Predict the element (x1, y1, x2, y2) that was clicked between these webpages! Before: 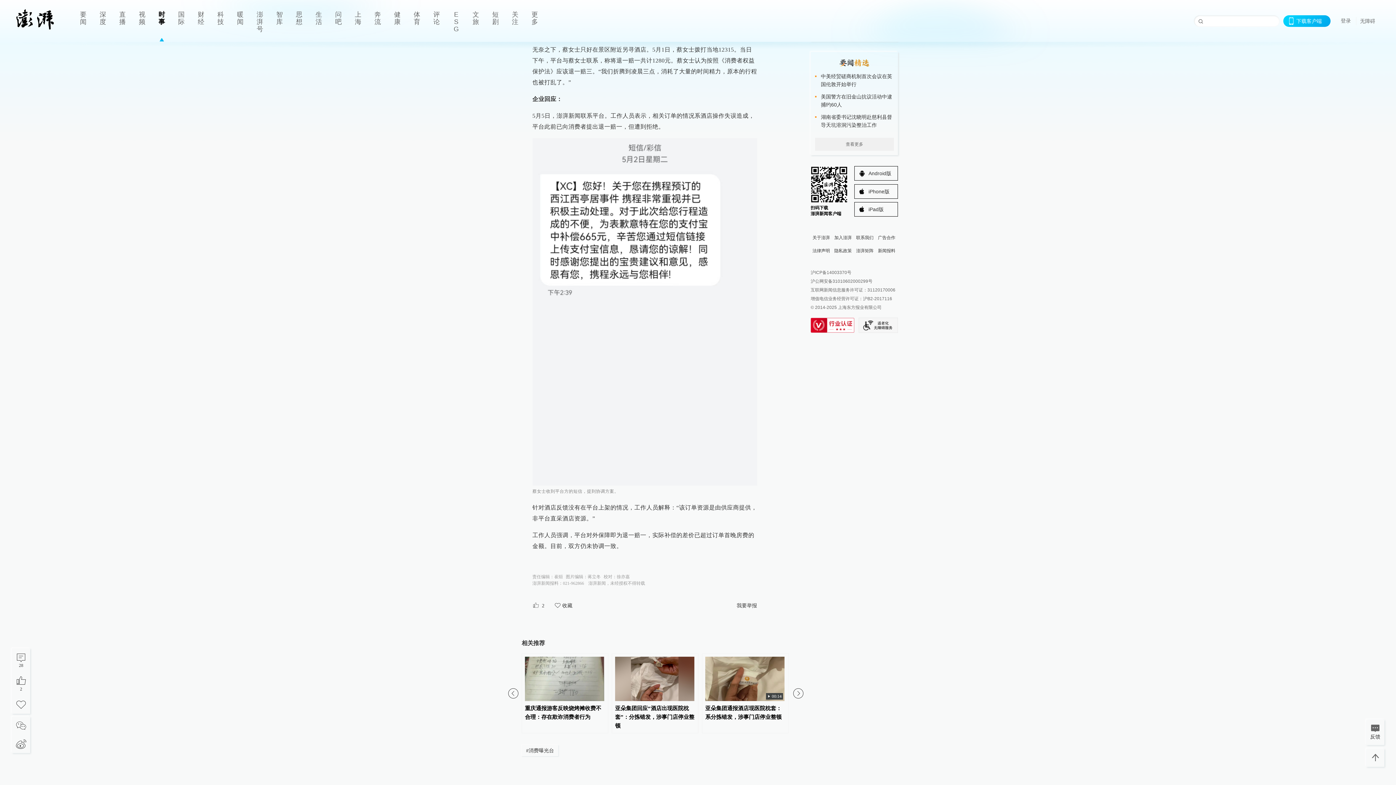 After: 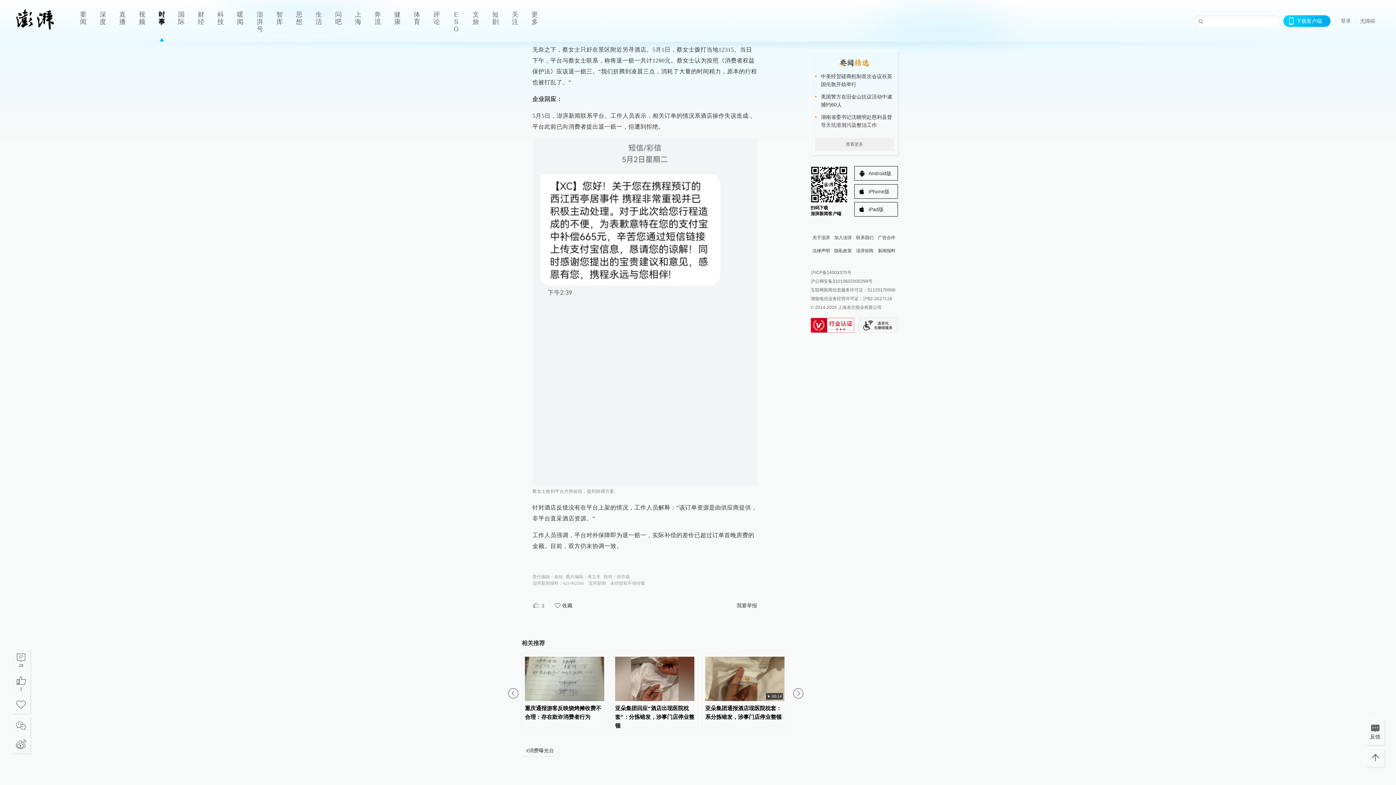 Action: label: 沪ICP备14003370号 bbox: (810, 270, 851, 275)